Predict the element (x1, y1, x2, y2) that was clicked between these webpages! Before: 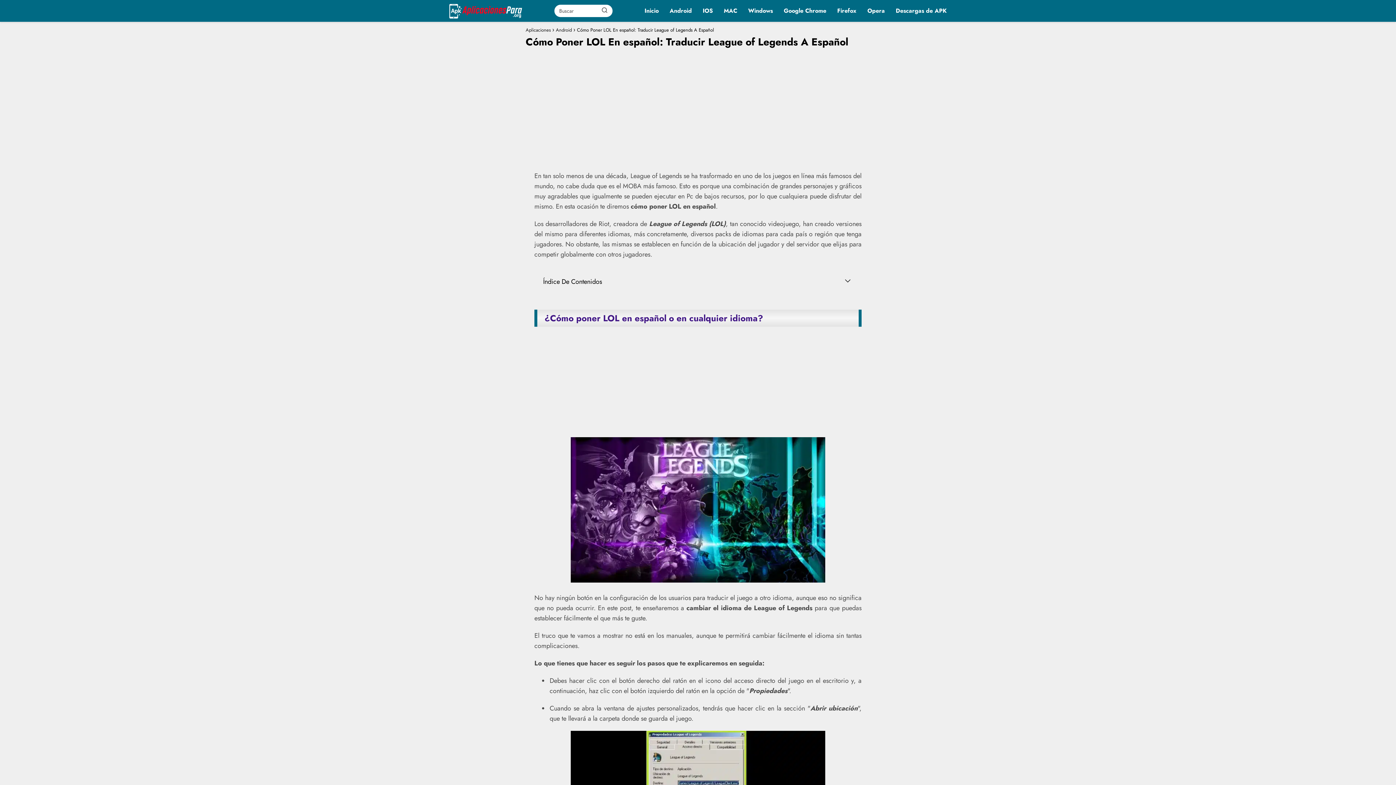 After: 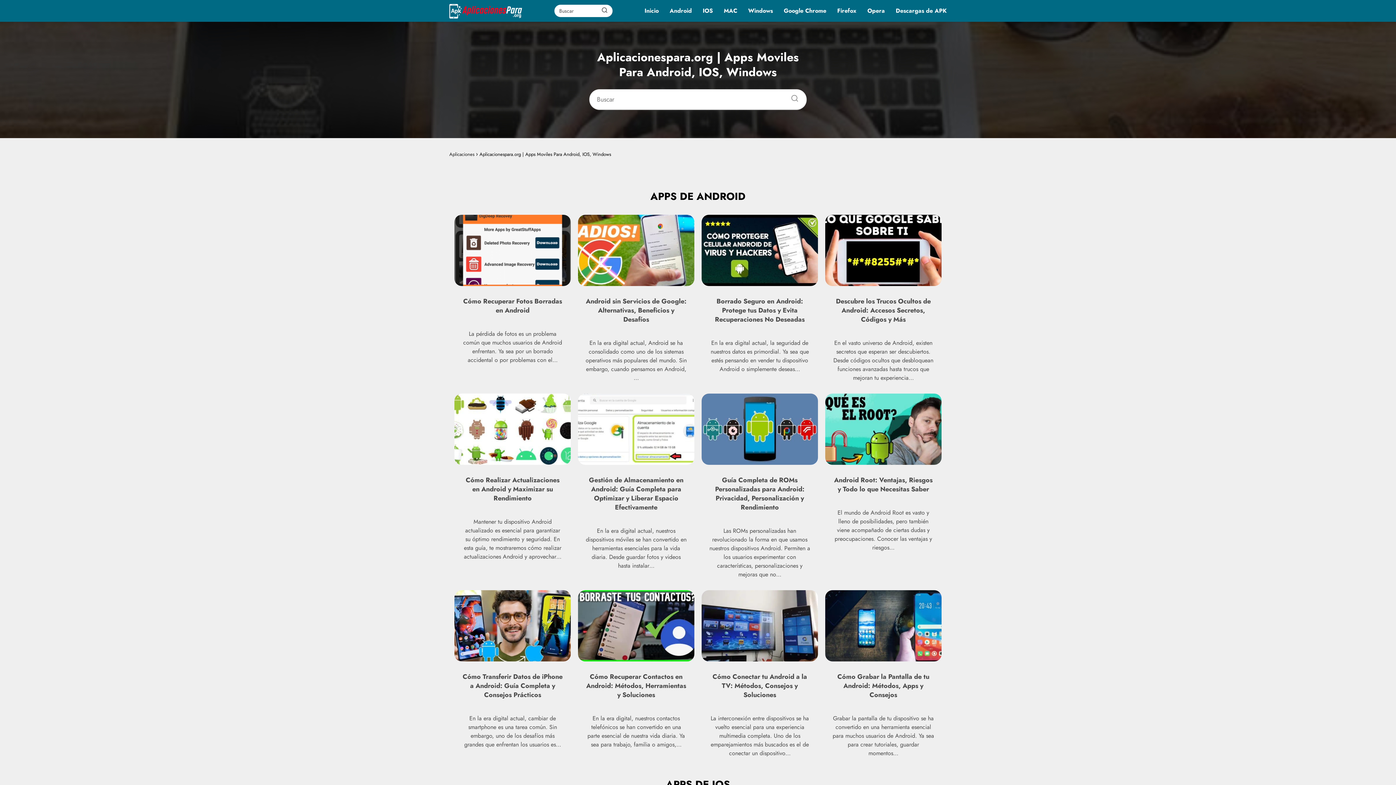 Action: label: Inicio bbox: (644, 6, 658, 14)